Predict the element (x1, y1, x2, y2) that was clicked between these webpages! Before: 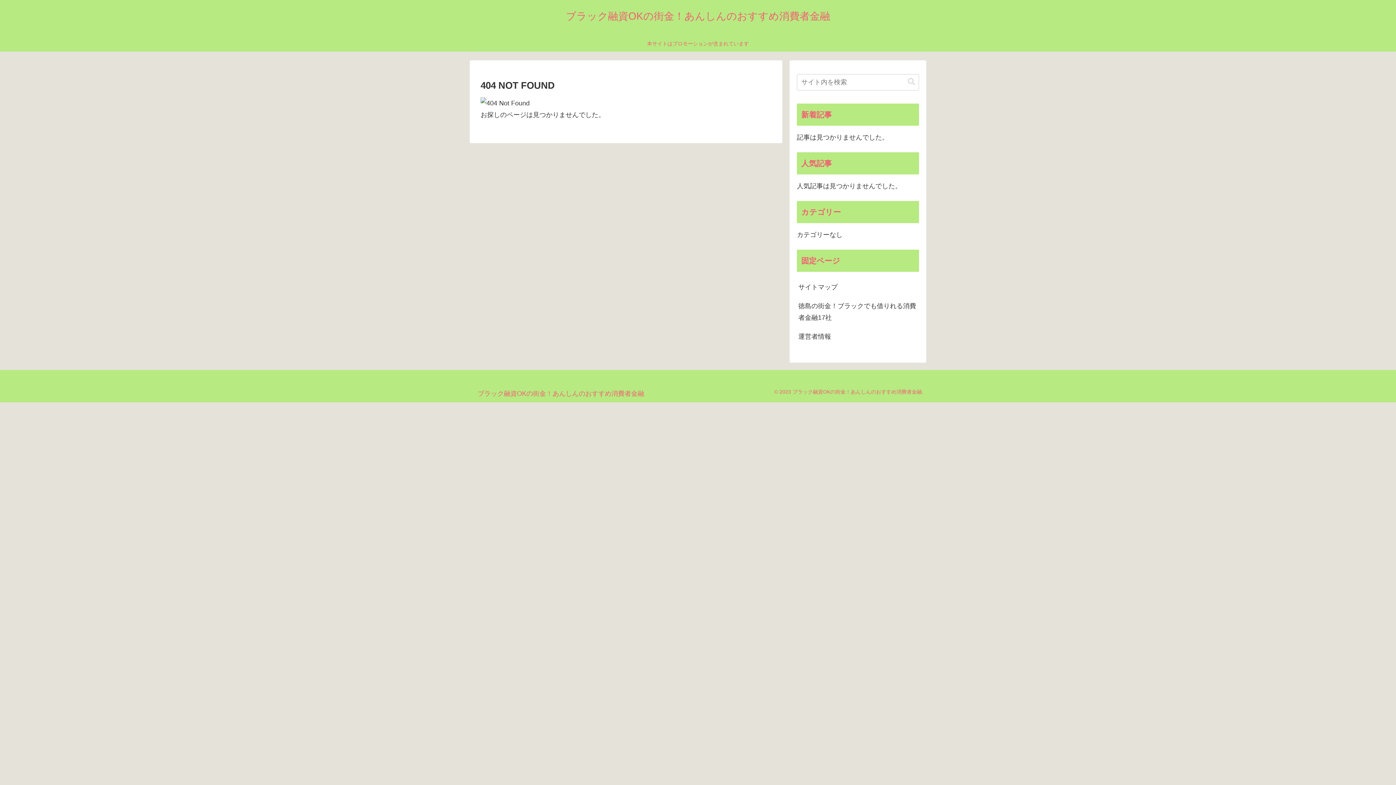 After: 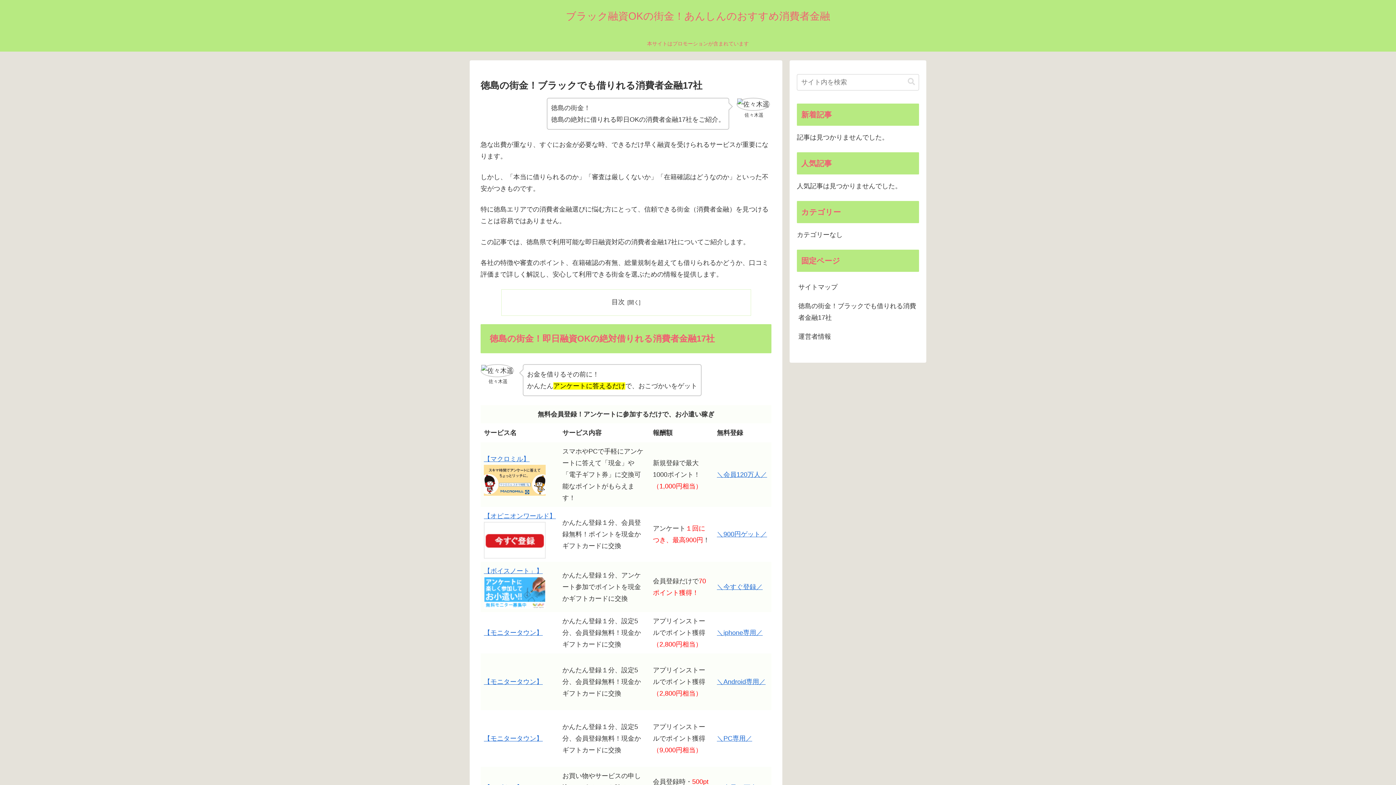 Action: label: ブラック融資OKの街金！あんしんのおすすめ消費者金融 bbox: (559, 13, 836, 21)